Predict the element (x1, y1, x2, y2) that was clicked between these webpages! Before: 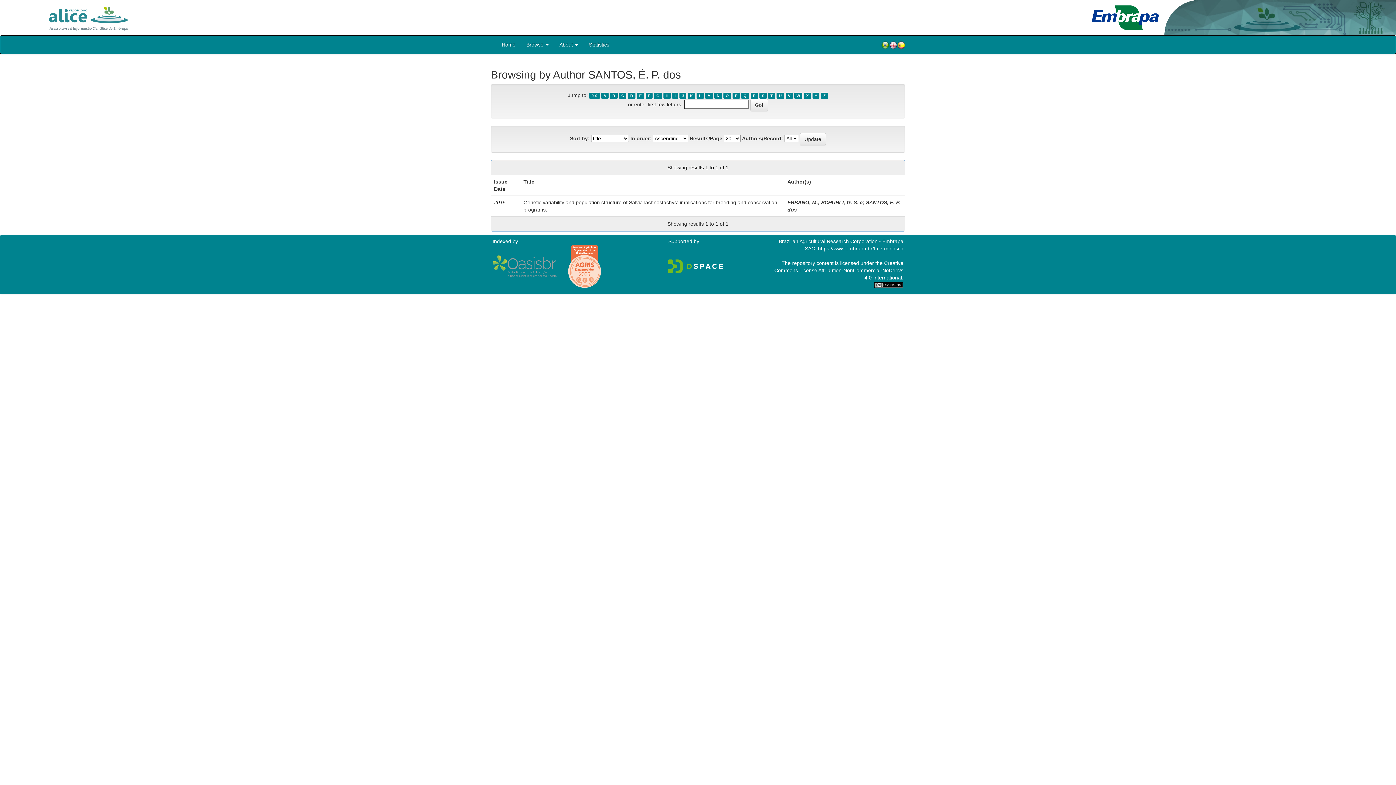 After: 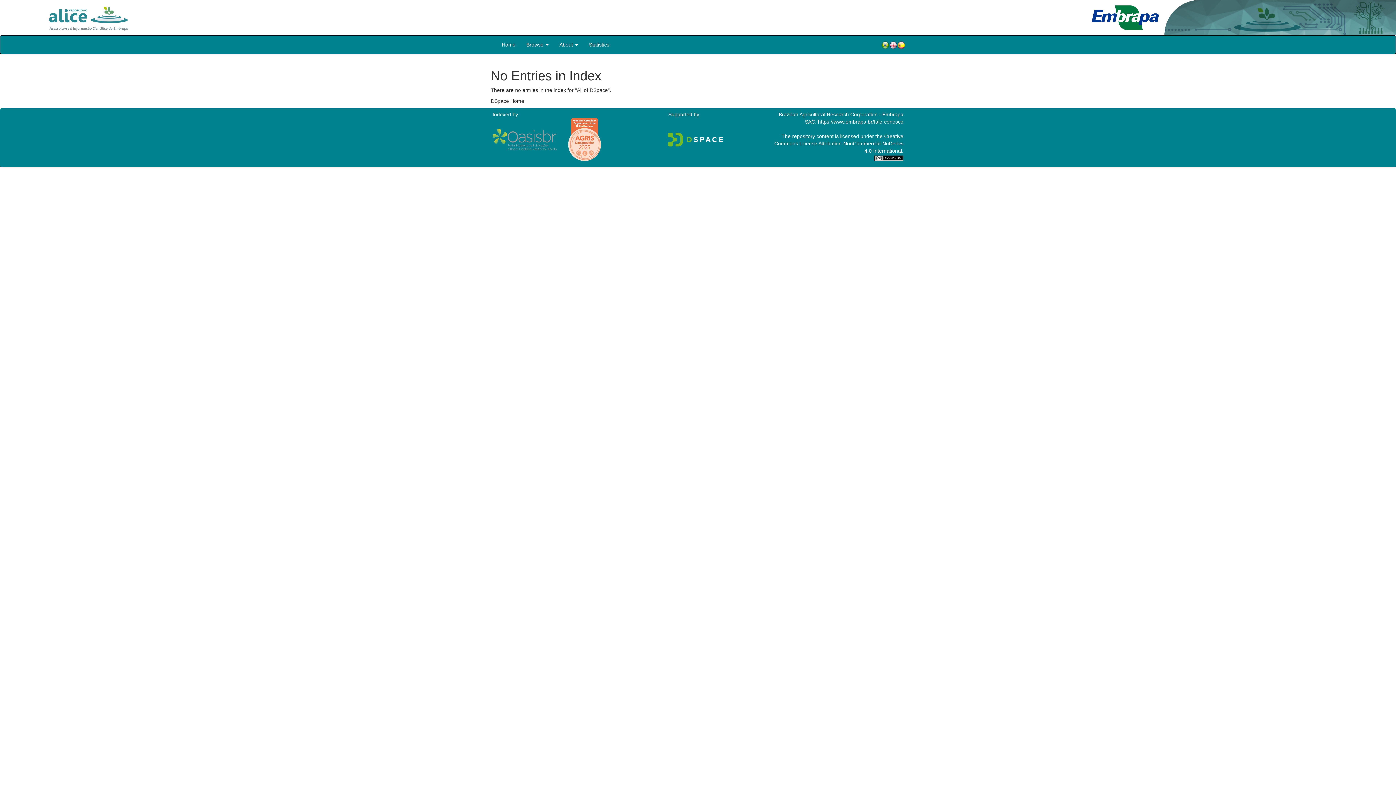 Action: label: L bbox: (696, 92, 703, 98)